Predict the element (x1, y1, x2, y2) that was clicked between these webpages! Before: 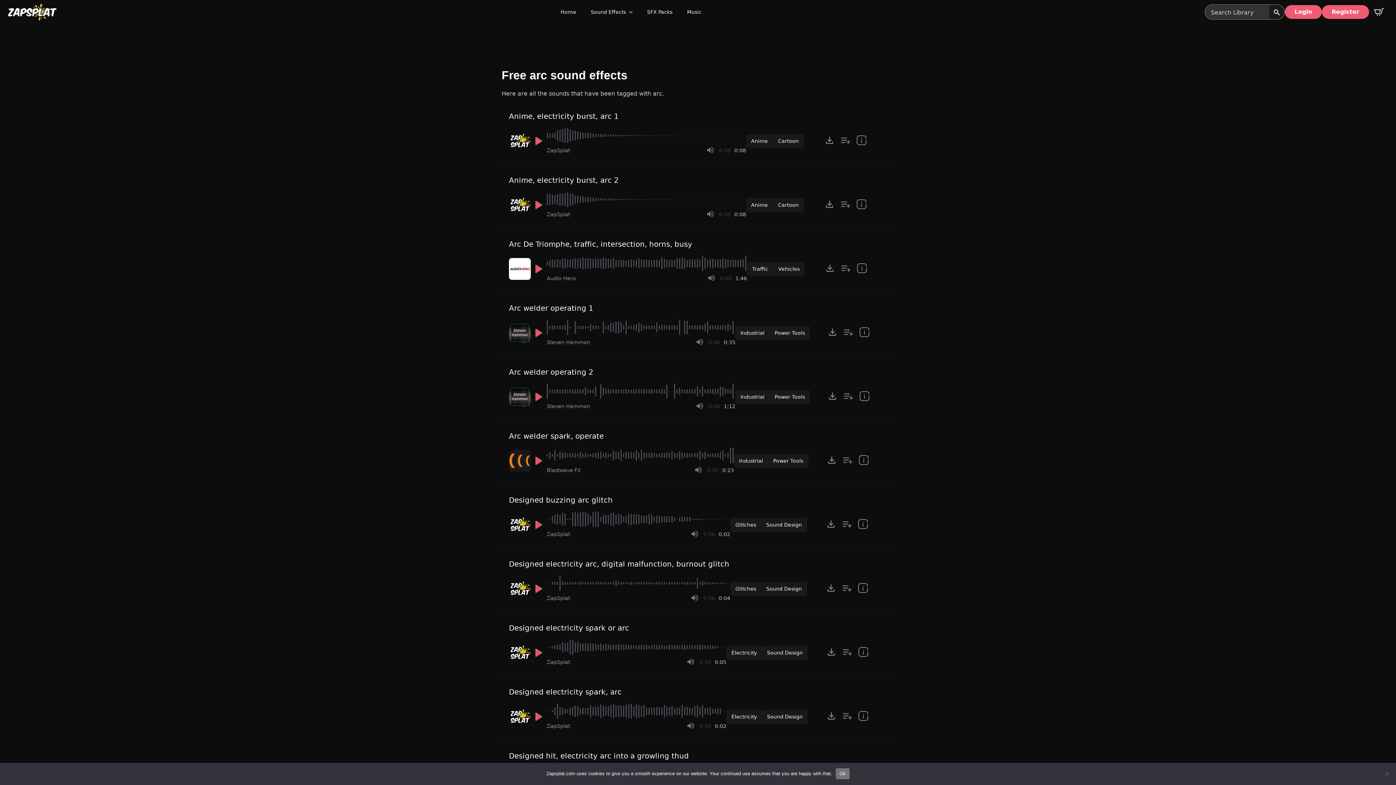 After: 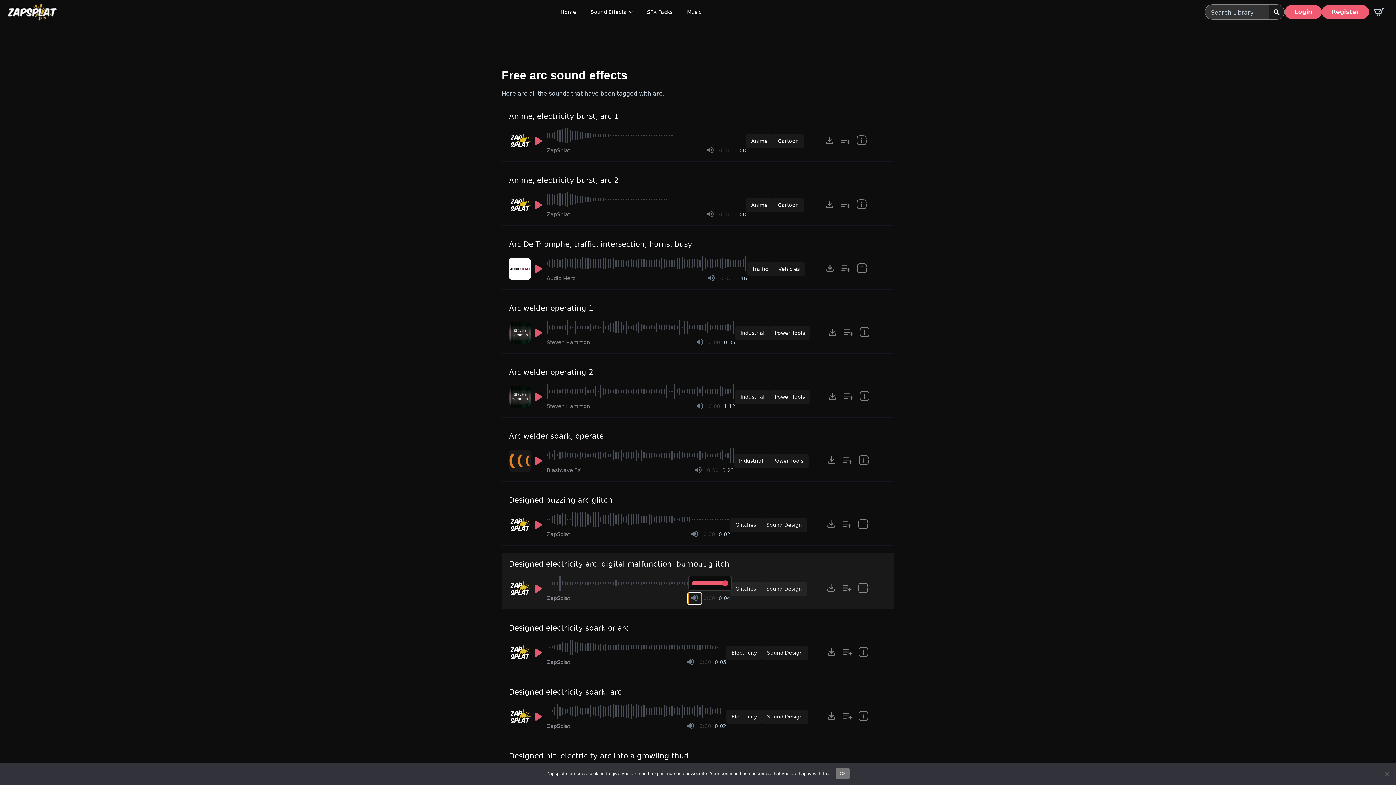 Action: label: Mute bbox: (688, 593, 701, 604)